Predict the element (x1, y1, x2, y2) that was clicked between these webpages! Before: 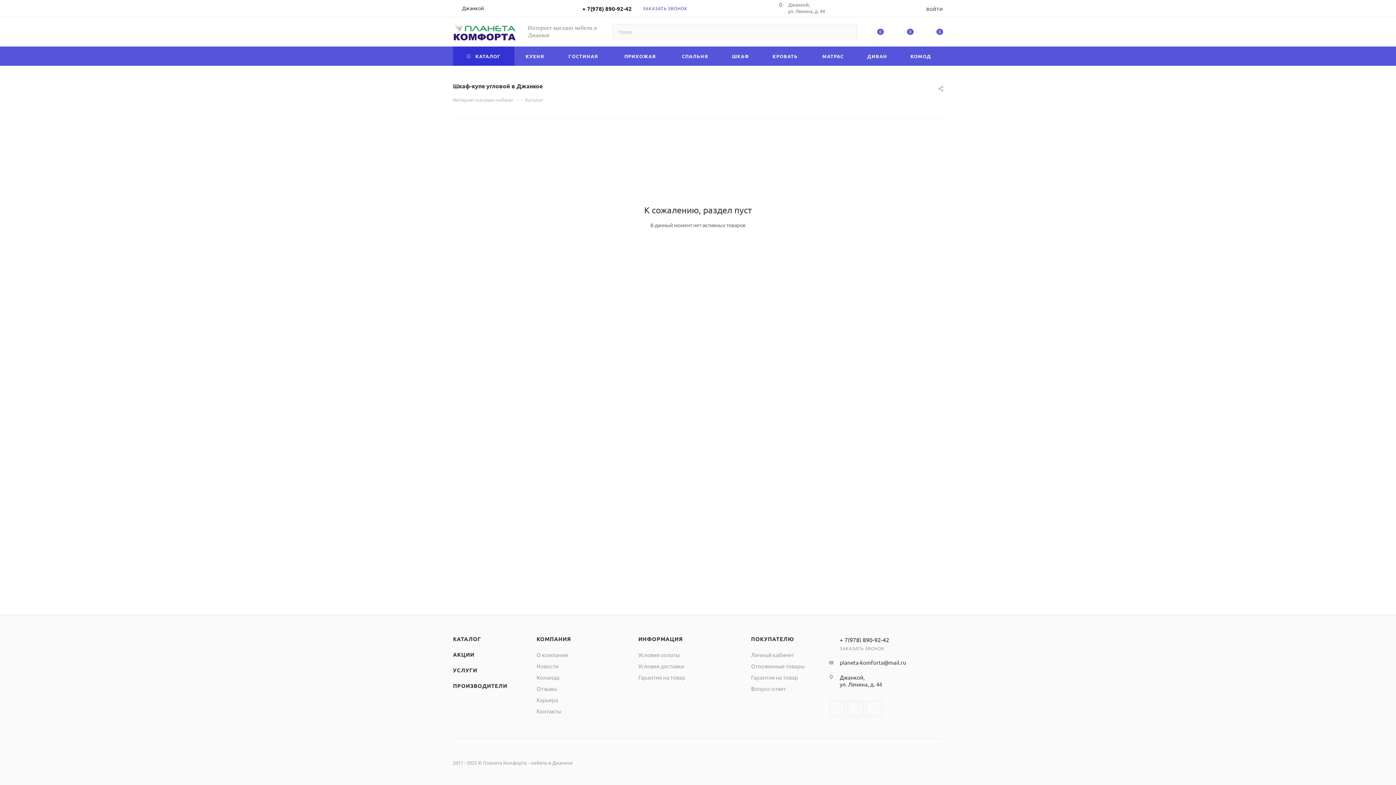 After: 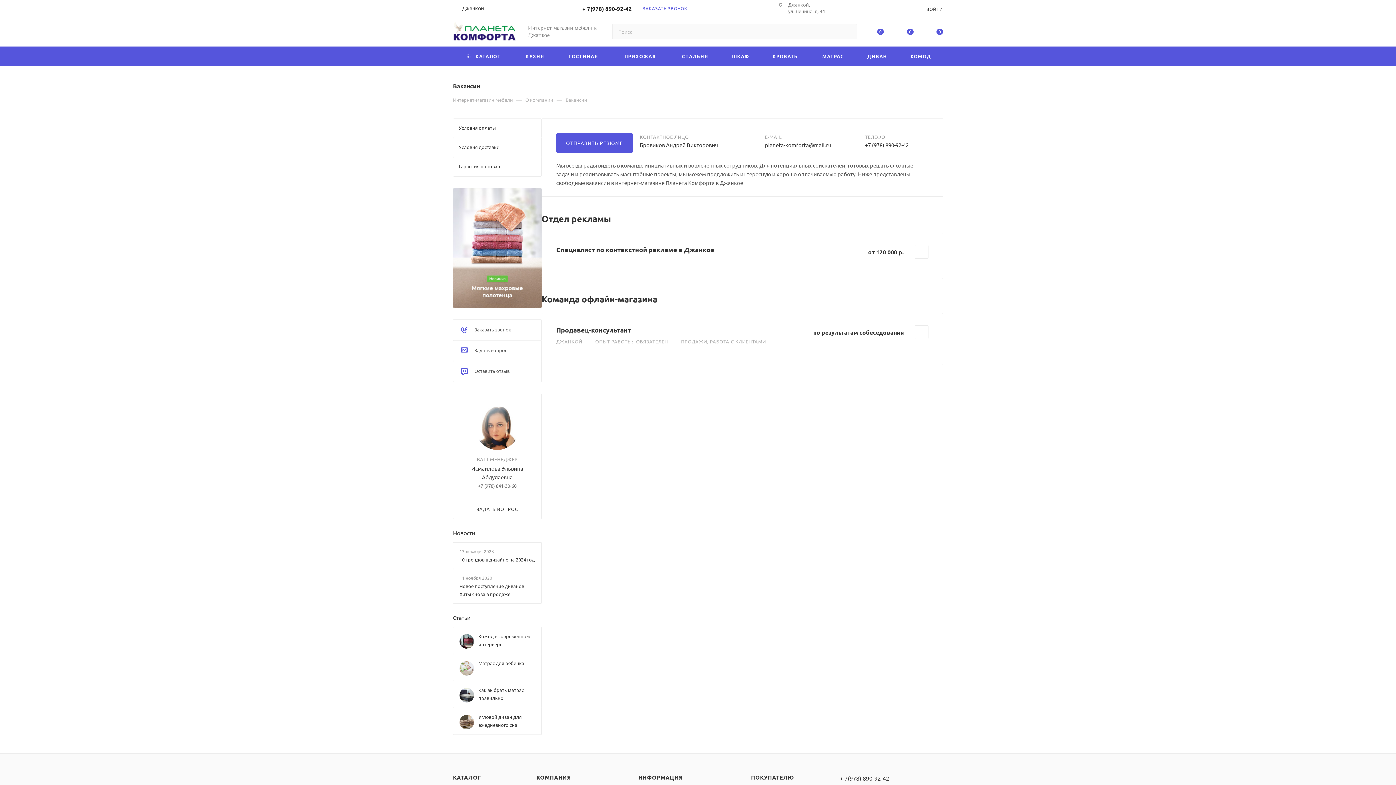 Action: label: Карьера bbox: (536, 696, 558, 703)